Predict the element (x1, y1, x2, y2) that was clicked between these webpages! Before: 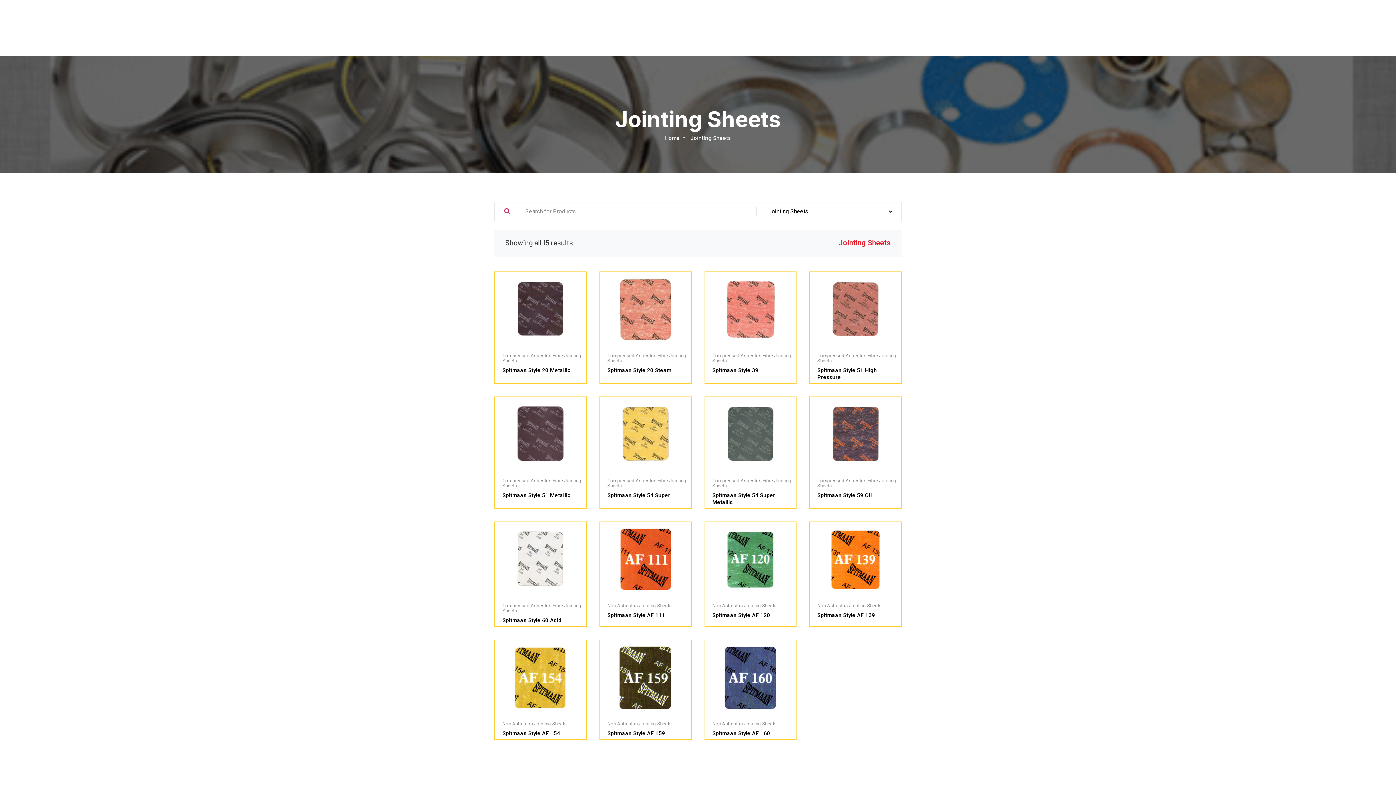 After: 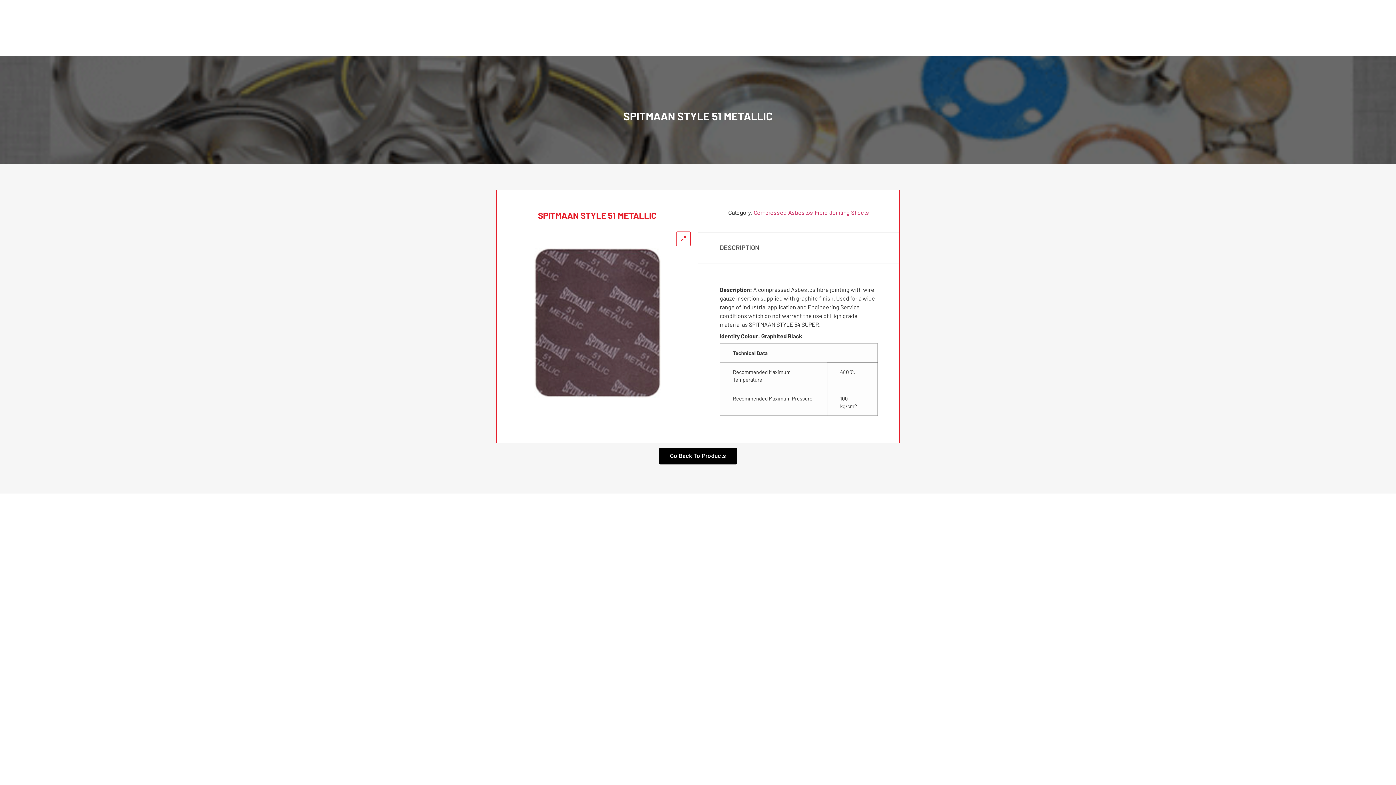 Action: label: Compressed Asbestos Fibre Jointing Sheets
Spitmaan Style 51 Metallic bbox: (495, 471, 586, 499)